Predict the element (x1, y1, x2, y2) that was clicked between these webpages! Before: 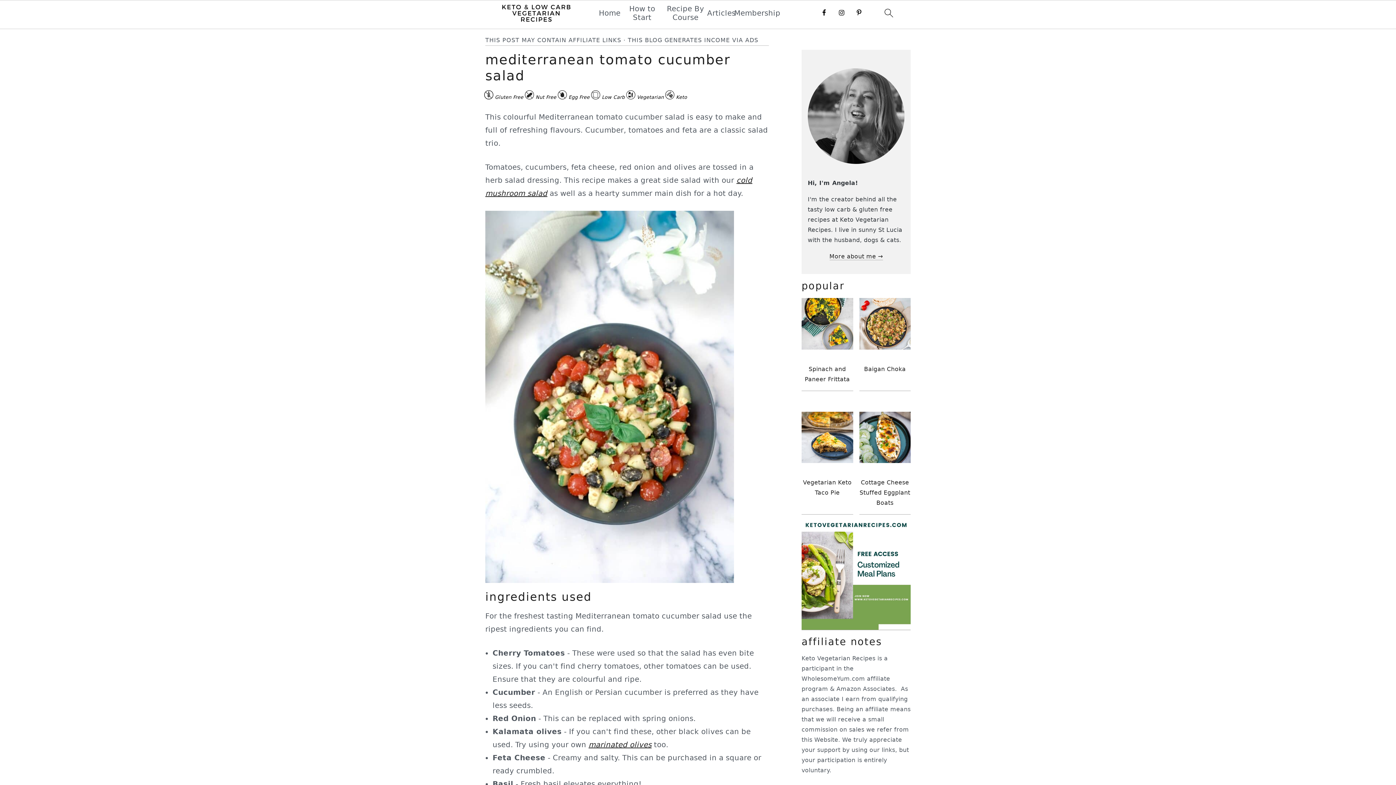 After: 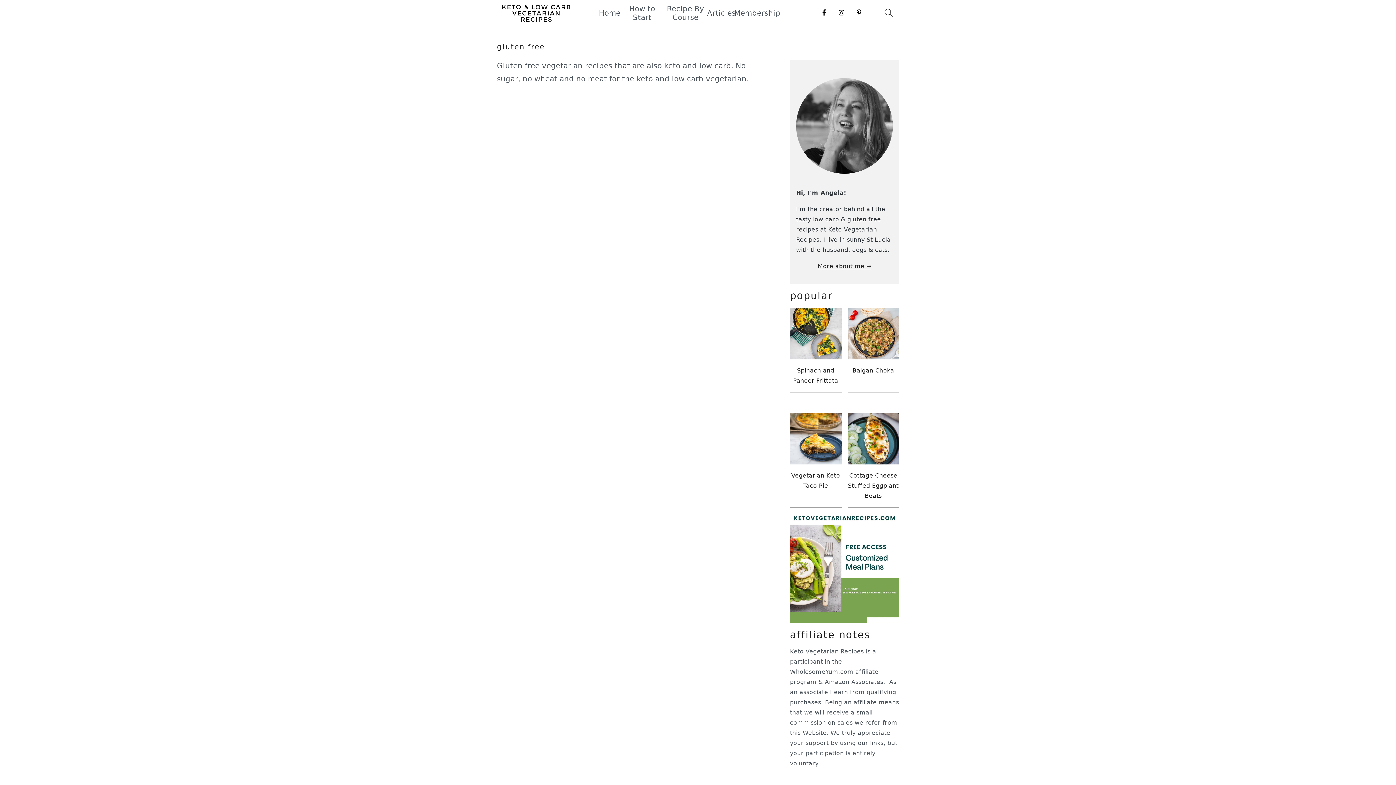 Action: label: Gluten Free bbox: (483, 89, 524, 105)